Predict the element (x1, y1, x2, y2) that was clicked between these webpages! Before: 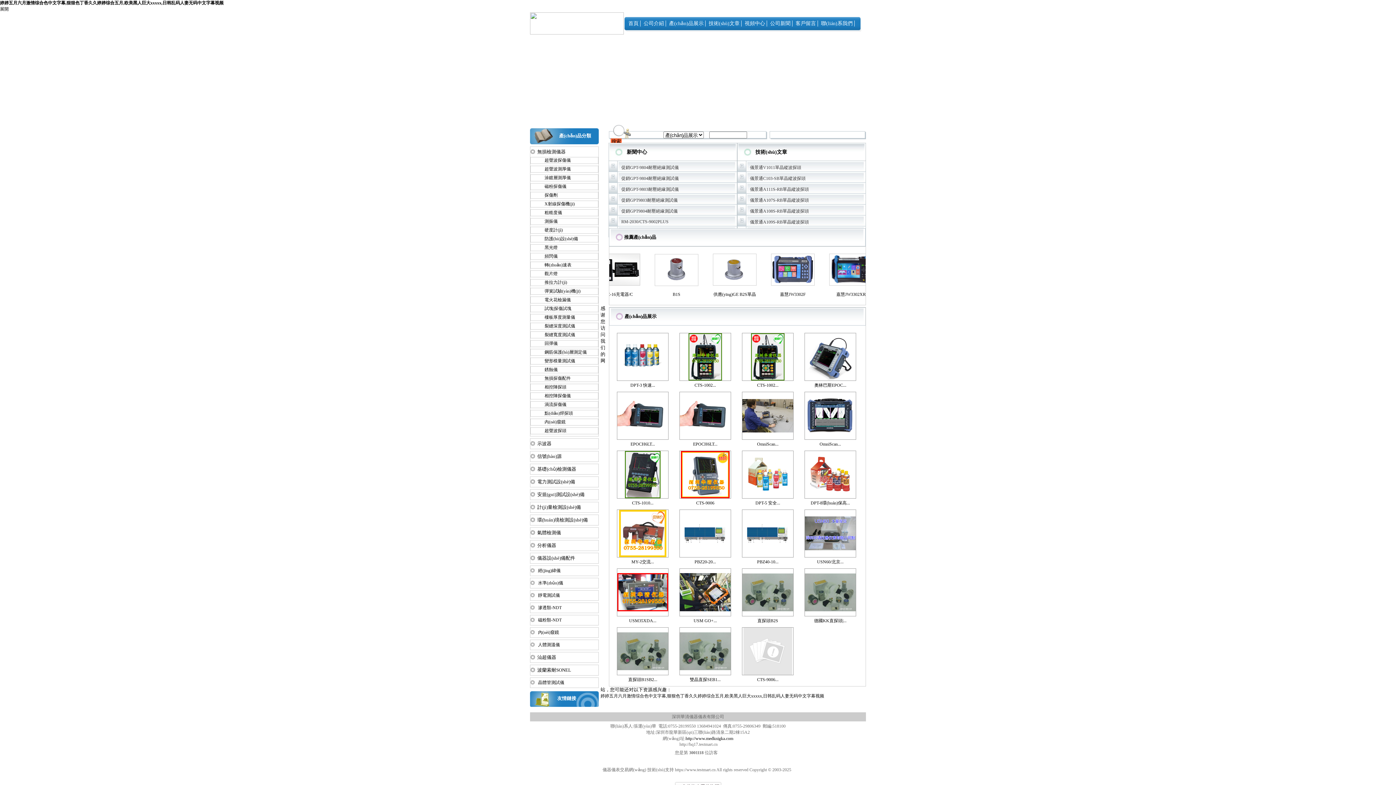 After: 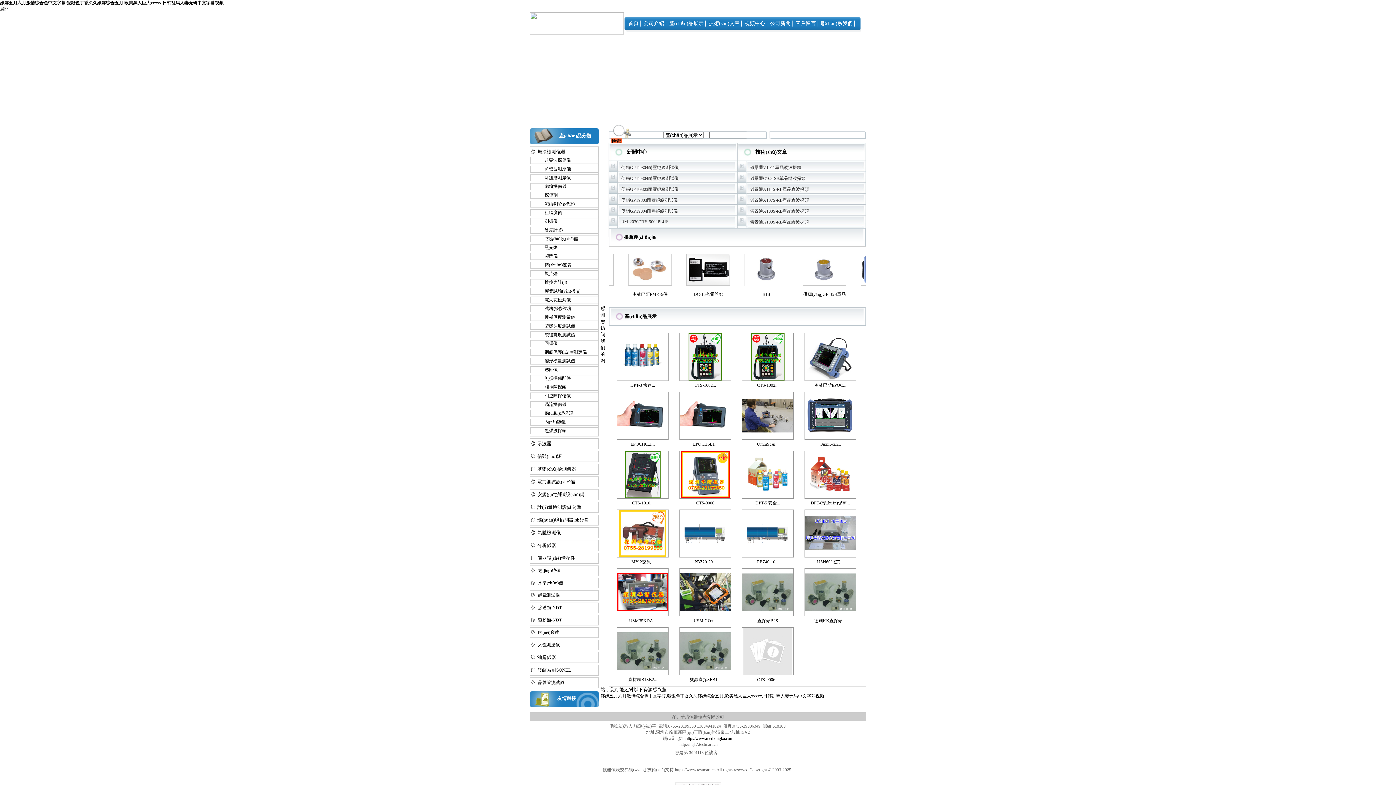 Action: bbox: (557, 695, 576, 702) label: 友情鏈接